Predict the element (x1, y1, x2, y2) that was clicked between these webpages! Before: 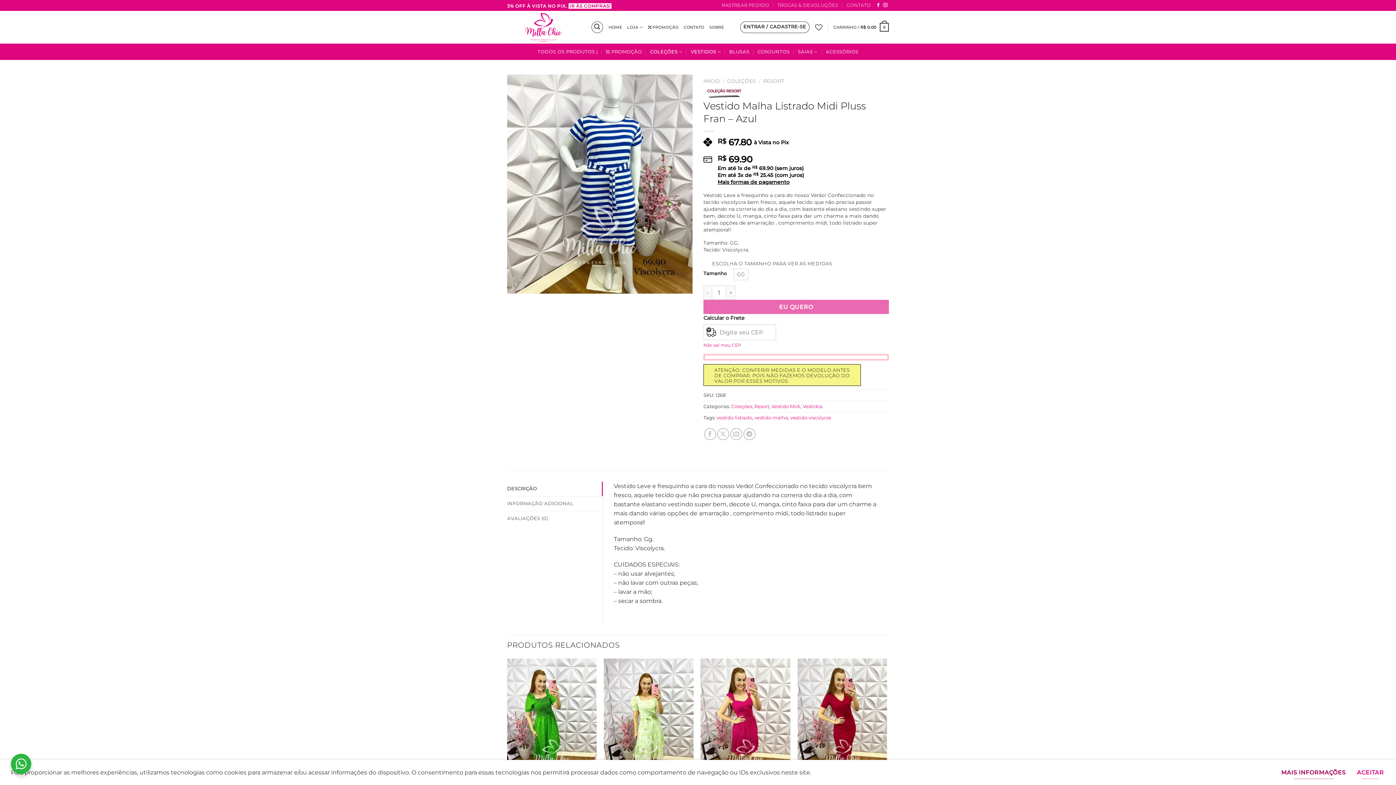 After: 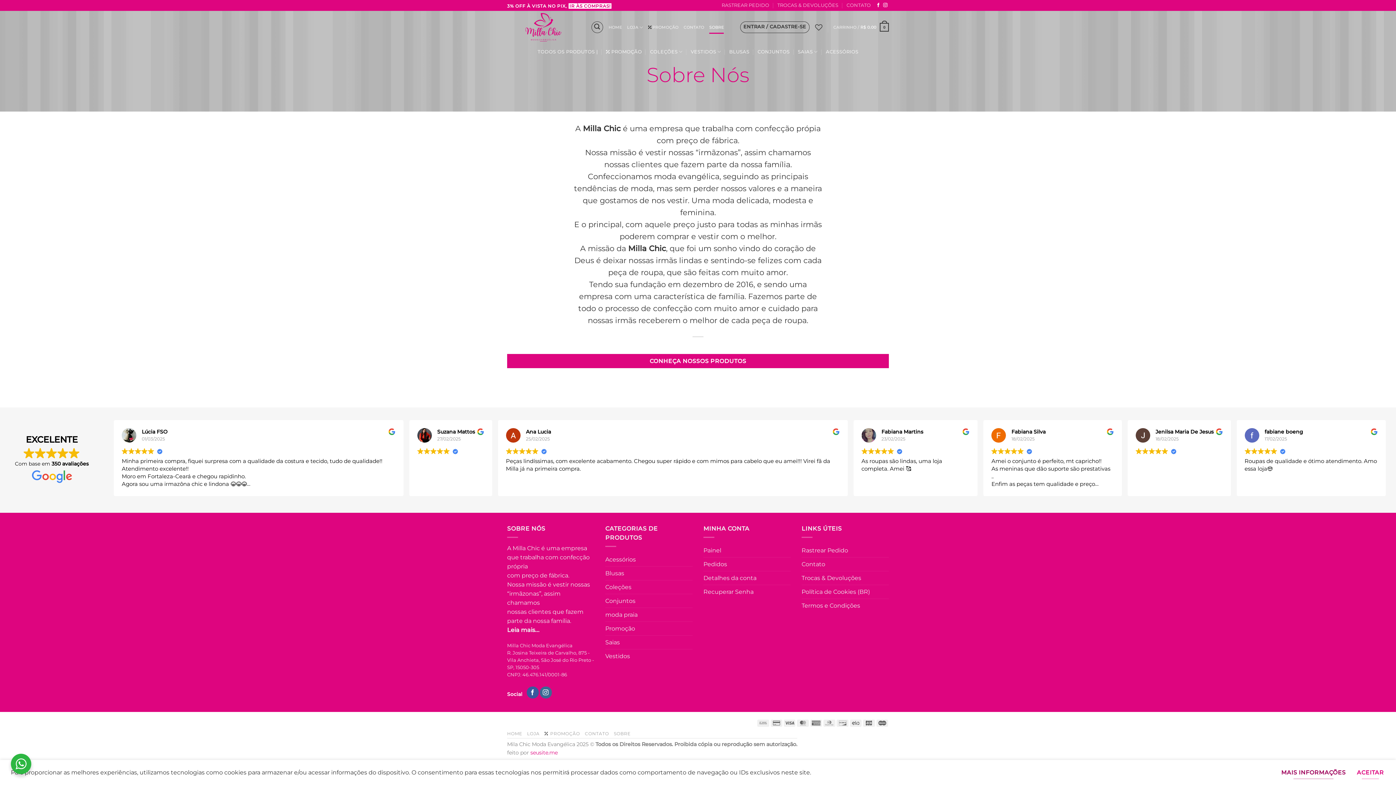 Action: bbox: (709, 20, 724, 33) label: SOBRE